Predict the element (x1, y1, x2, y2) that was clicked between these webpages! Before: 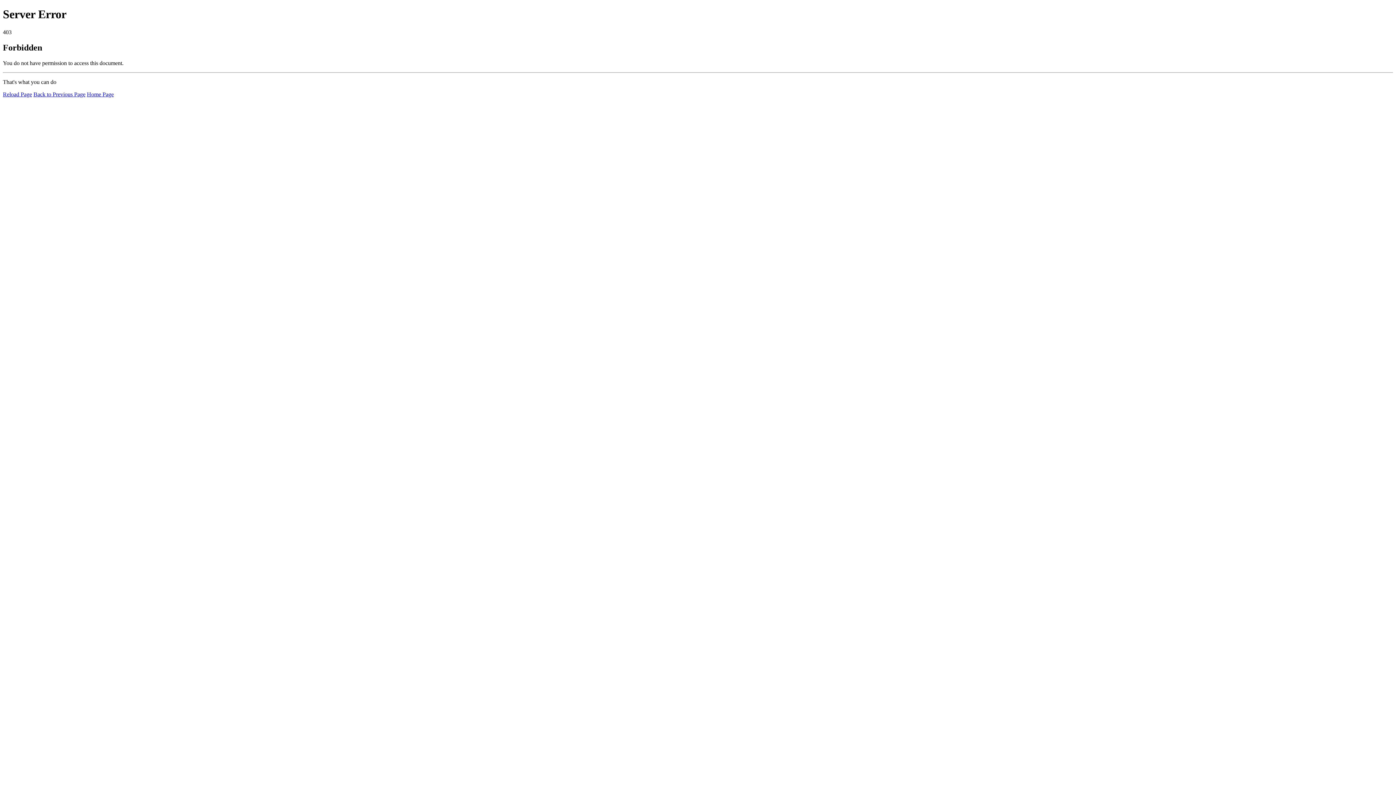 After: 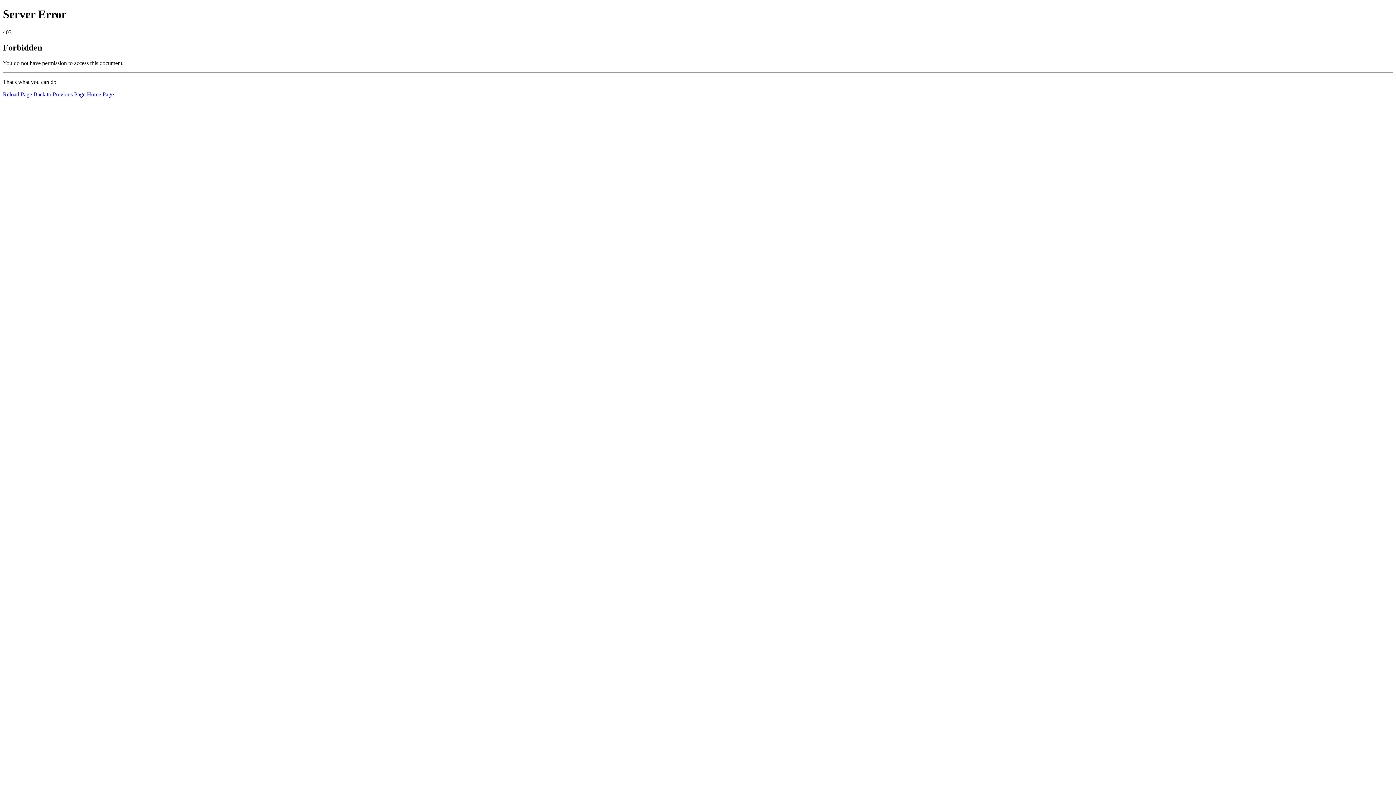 Action: bbox: (86, 91, 113, 97) label: Home Page